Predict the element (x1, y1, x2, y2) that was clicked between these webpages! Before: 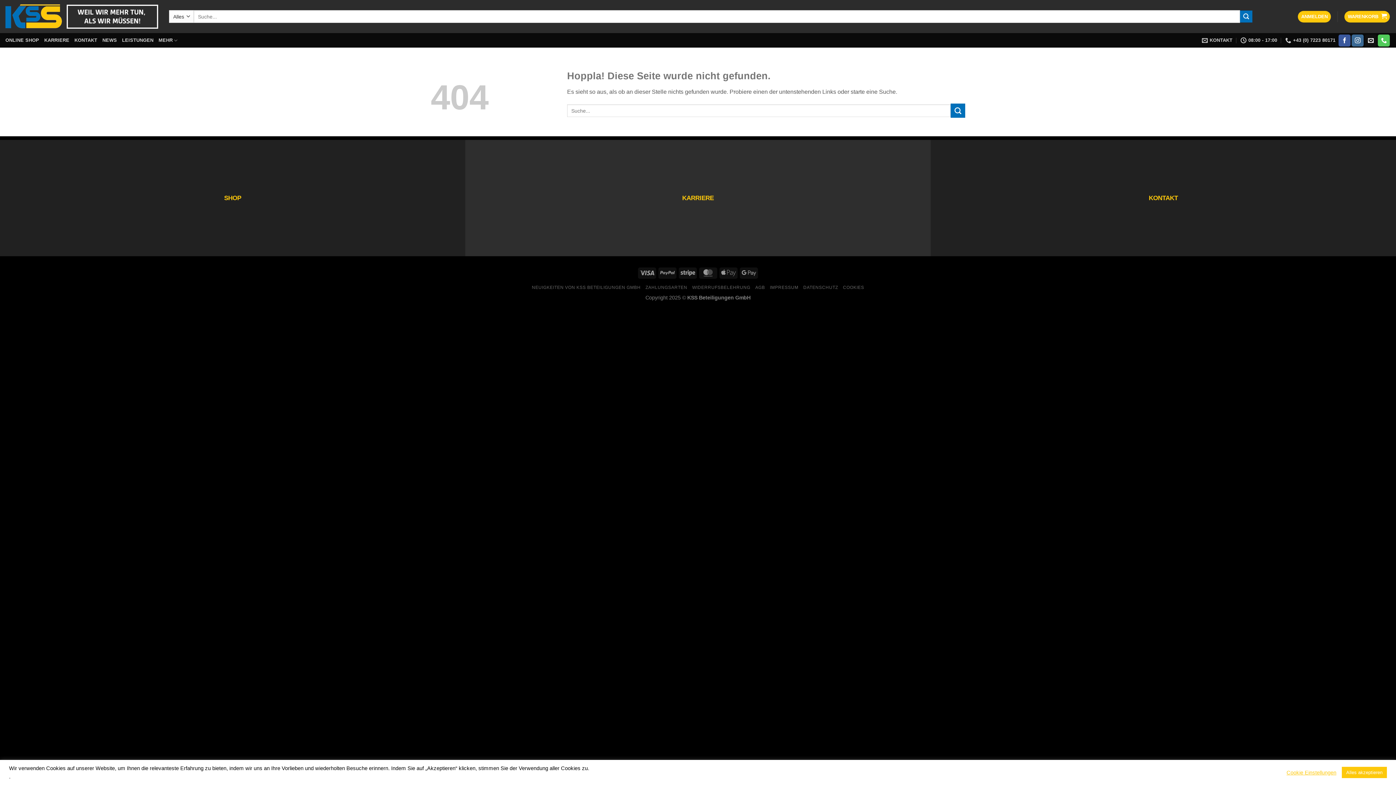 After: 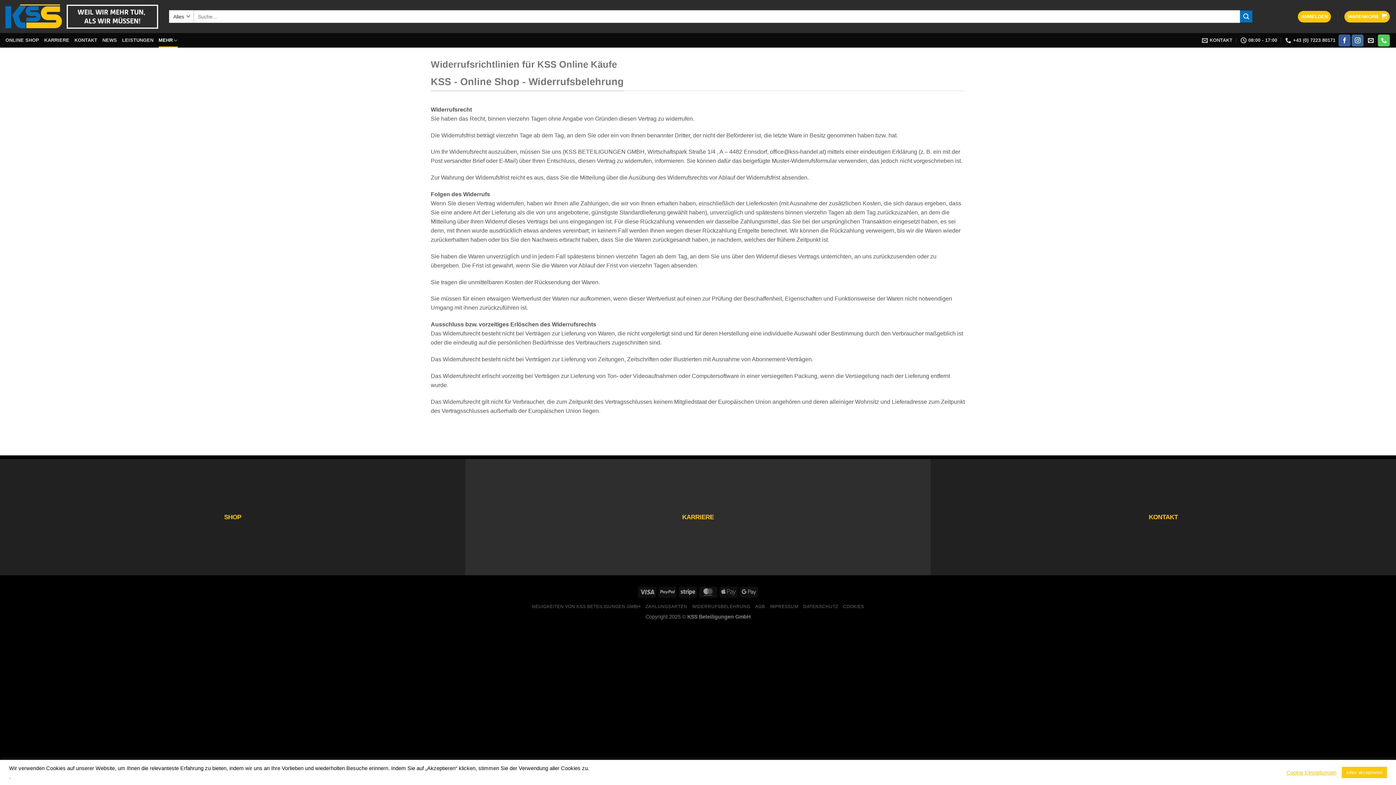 Action: bbox: (692, 285, 750, 290) label: WIDERRUFSBELEHRUNG